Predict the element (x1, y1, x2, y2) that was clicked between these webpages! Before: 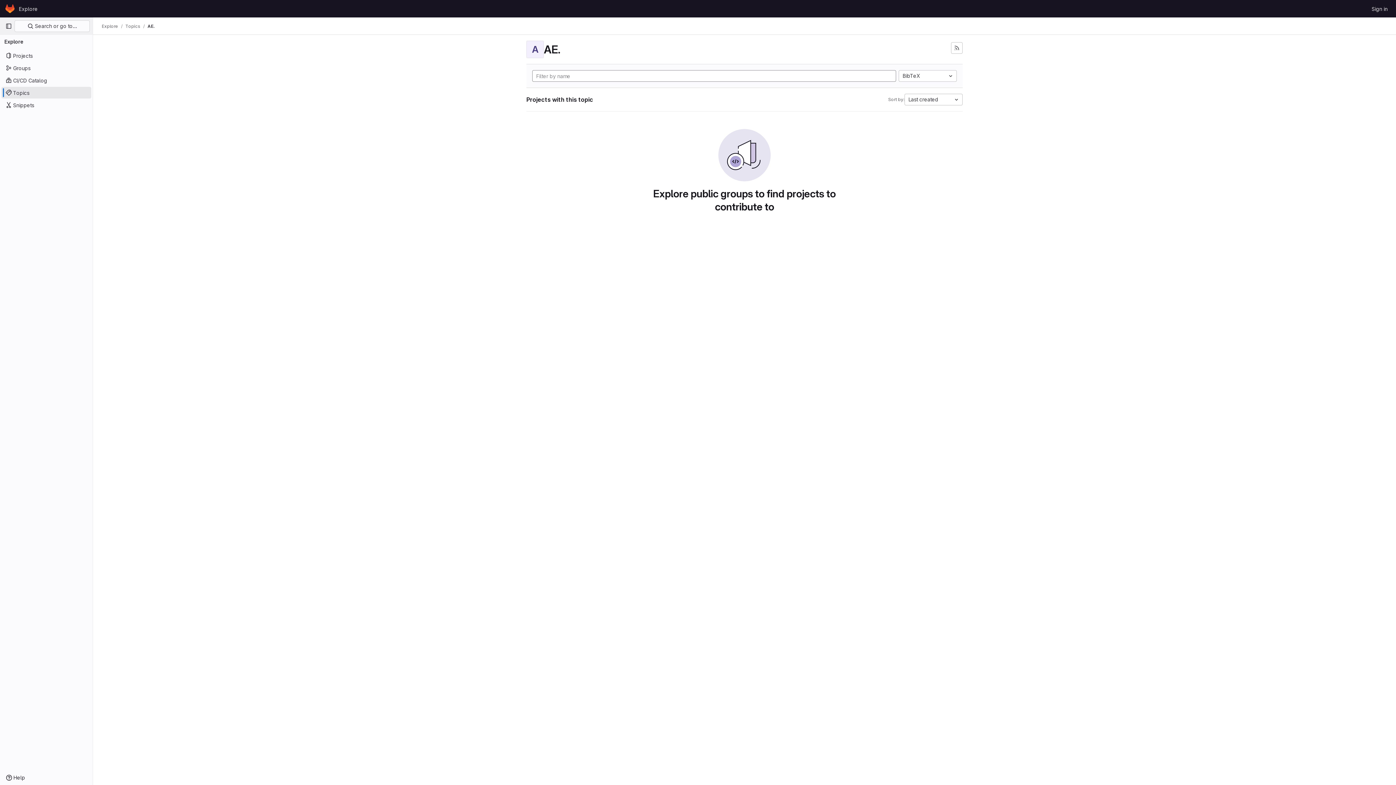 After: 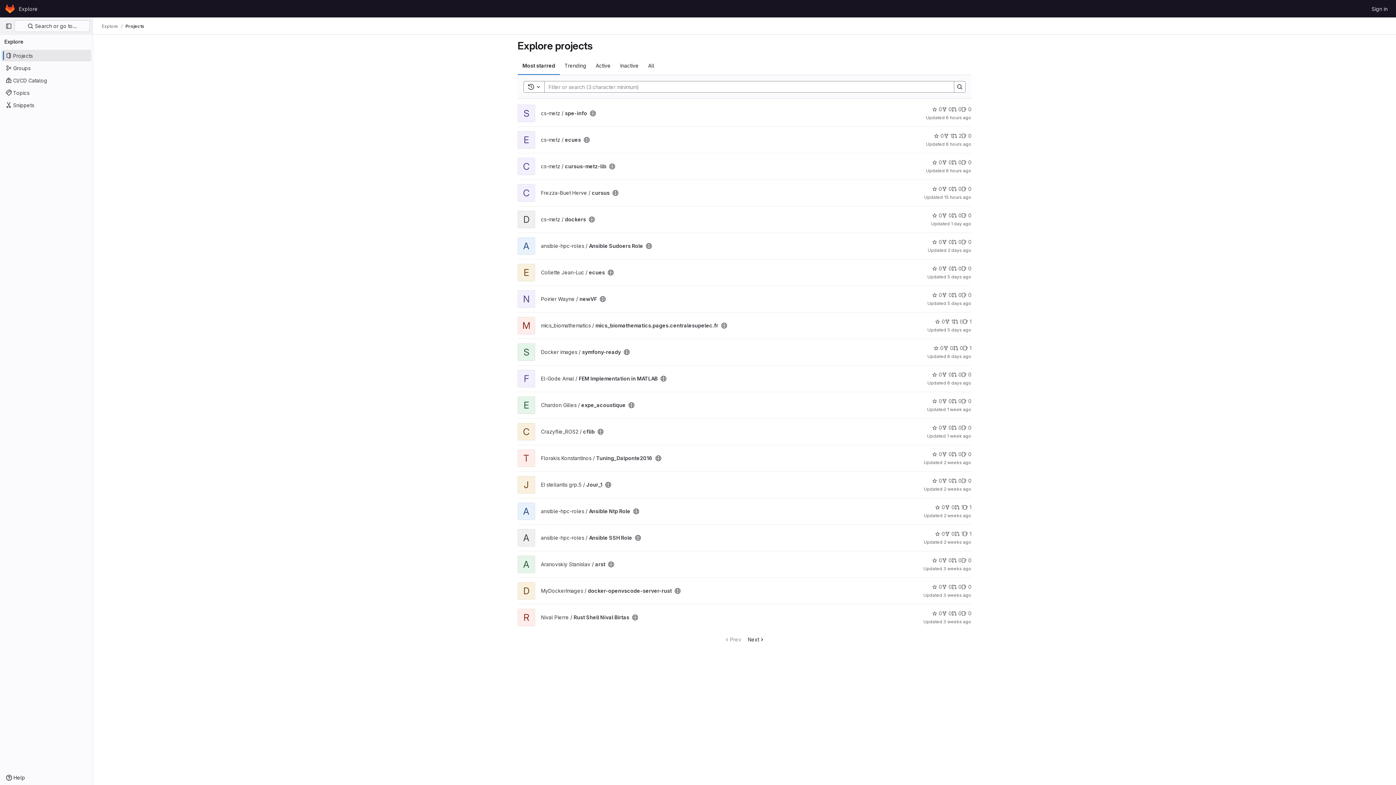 Action: label: Explore bbox: (16, 2, 40, 14)